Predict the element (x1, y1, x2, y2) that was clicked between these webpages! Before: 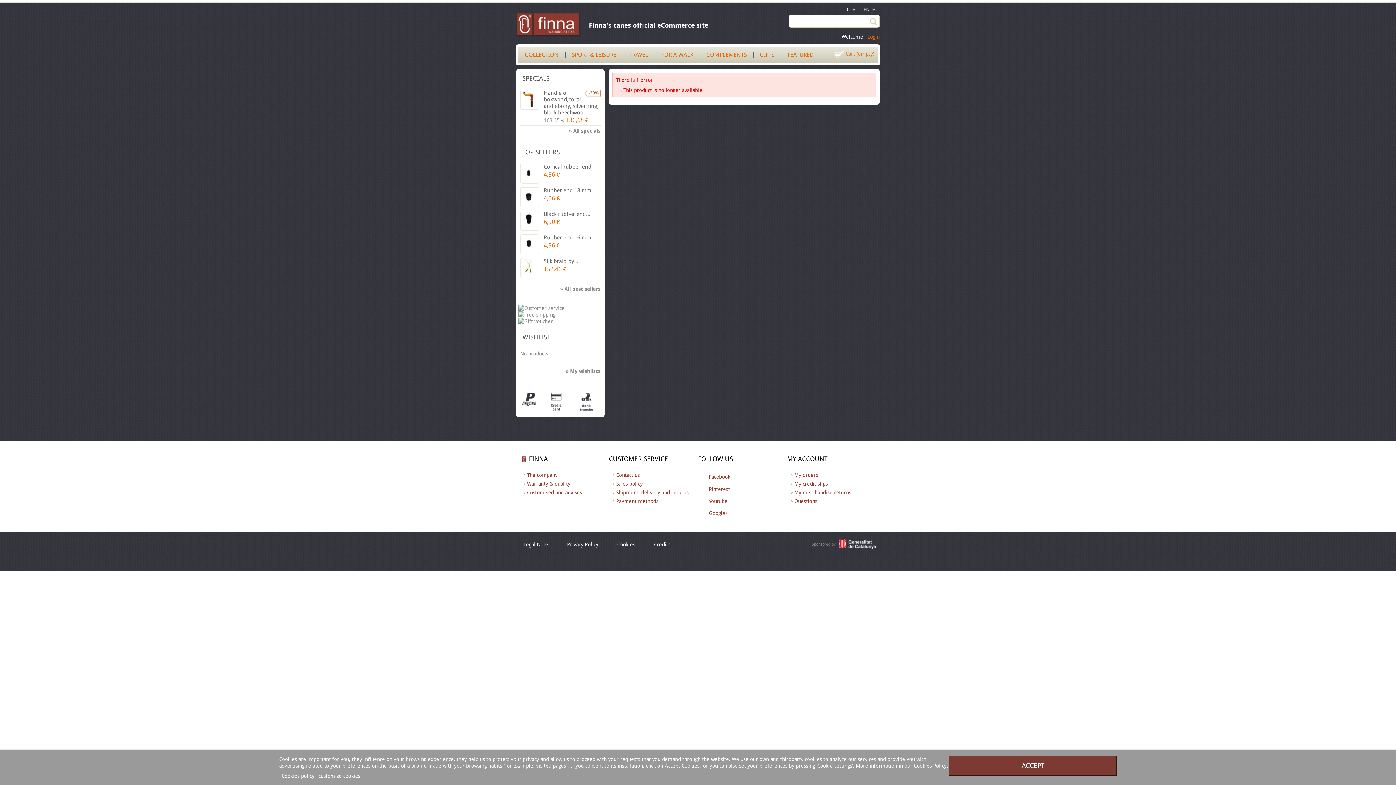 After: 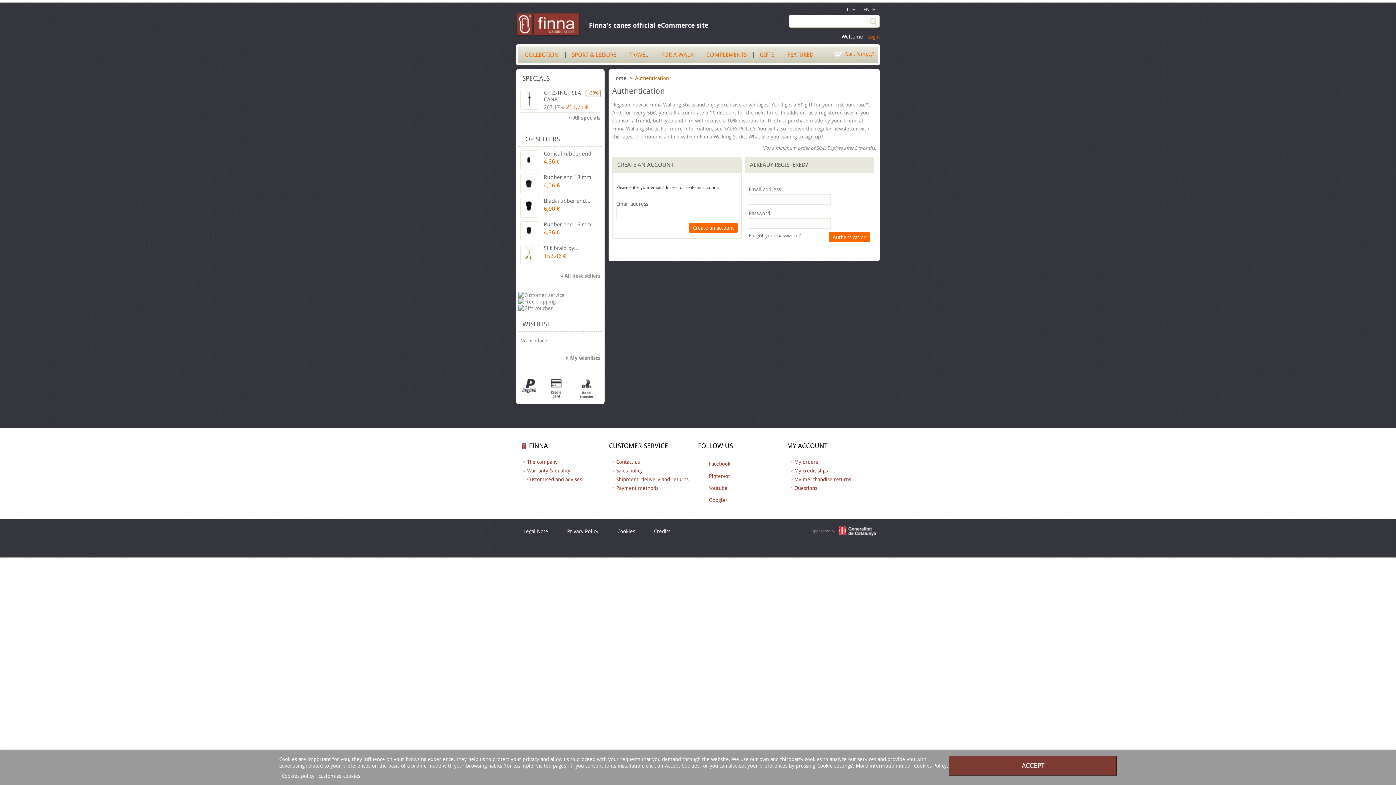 Action: bbox: (520, 368, 600, 374) label: » My wishlists